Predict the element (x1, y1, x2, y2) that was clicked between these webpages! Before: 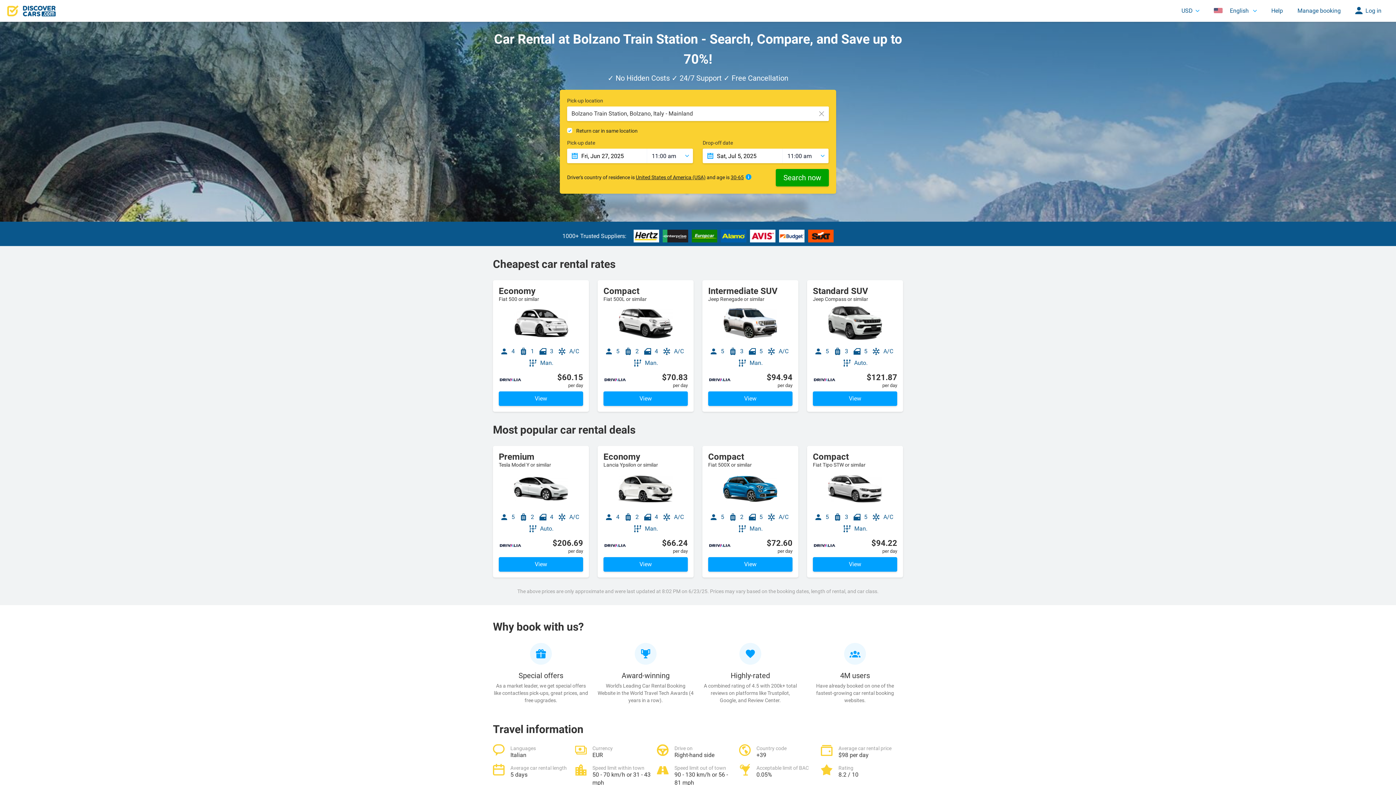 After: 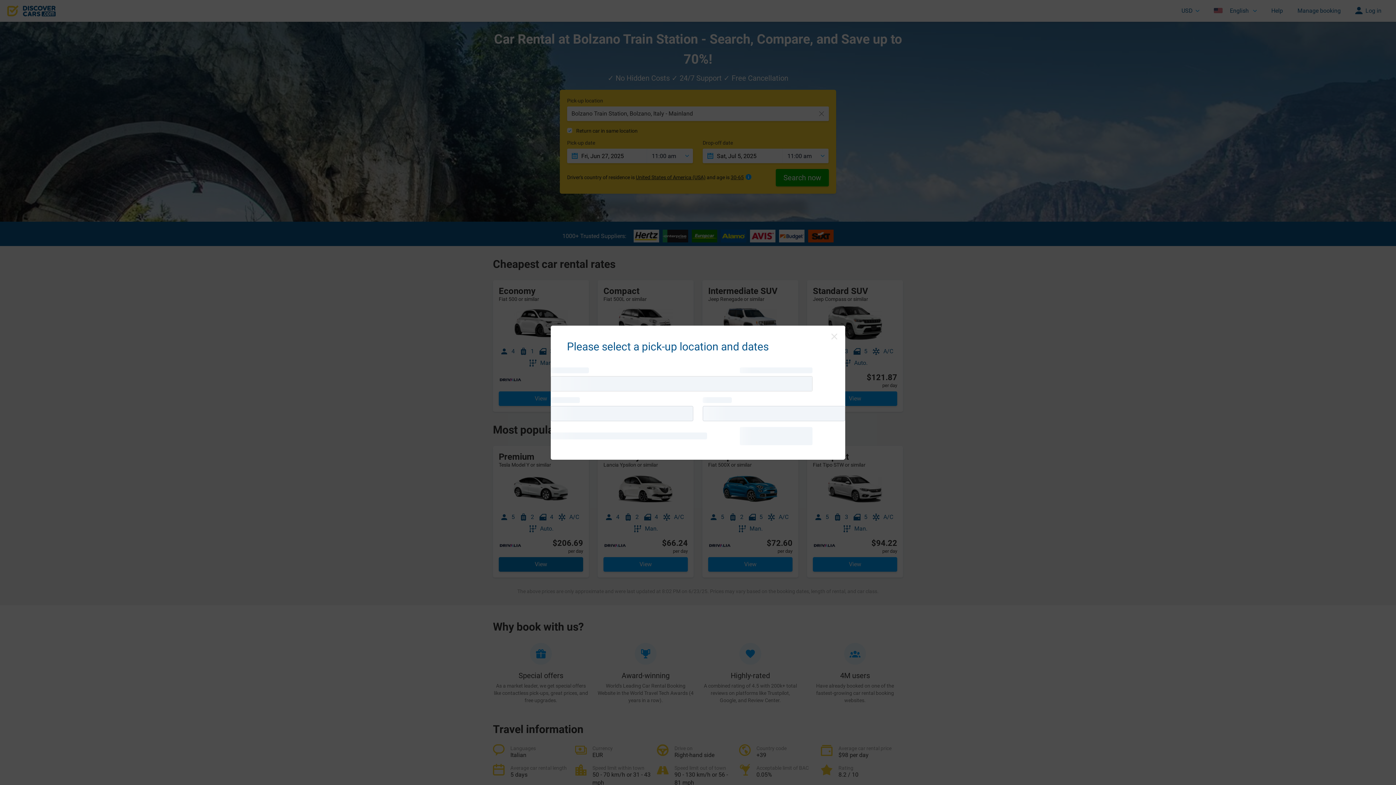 Action: bbox: (498, 557, 583, 572) label: View